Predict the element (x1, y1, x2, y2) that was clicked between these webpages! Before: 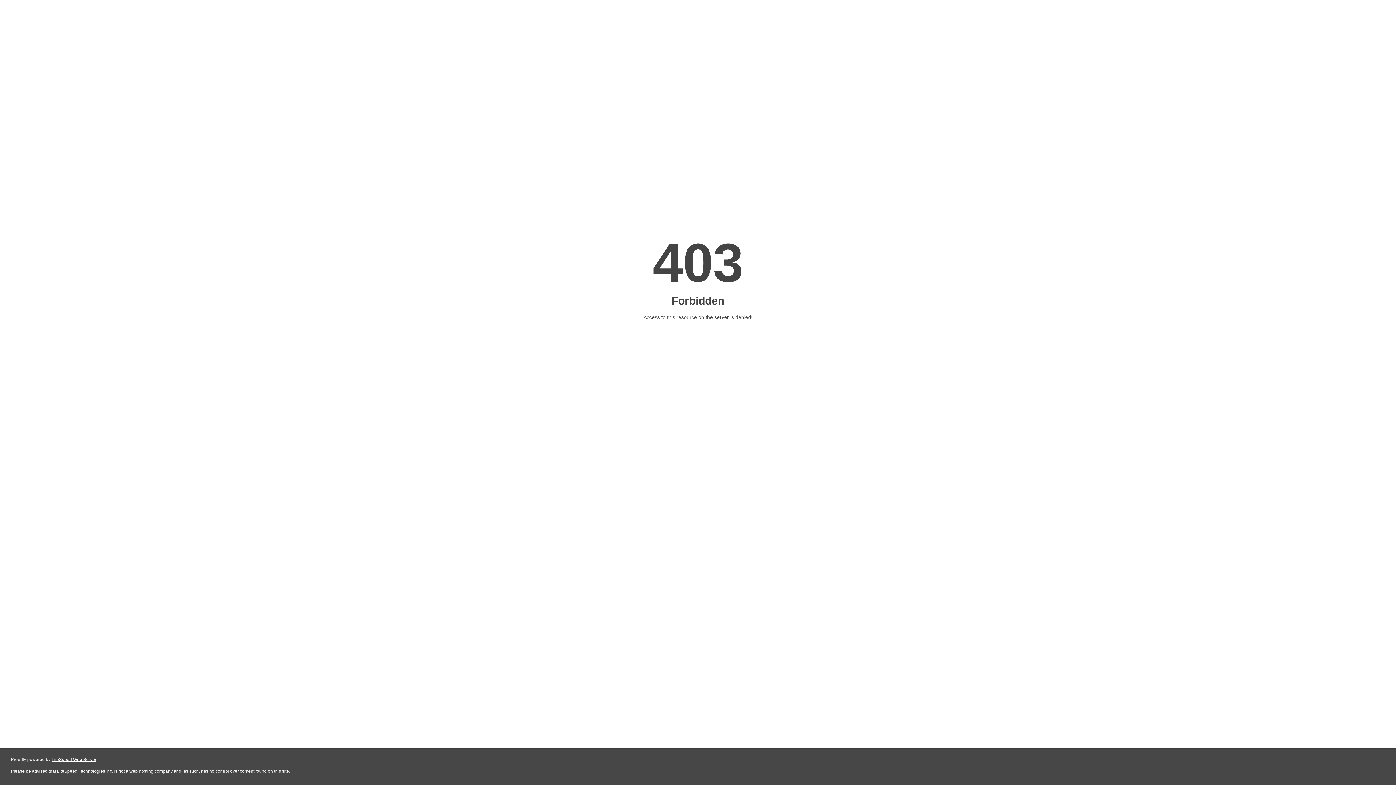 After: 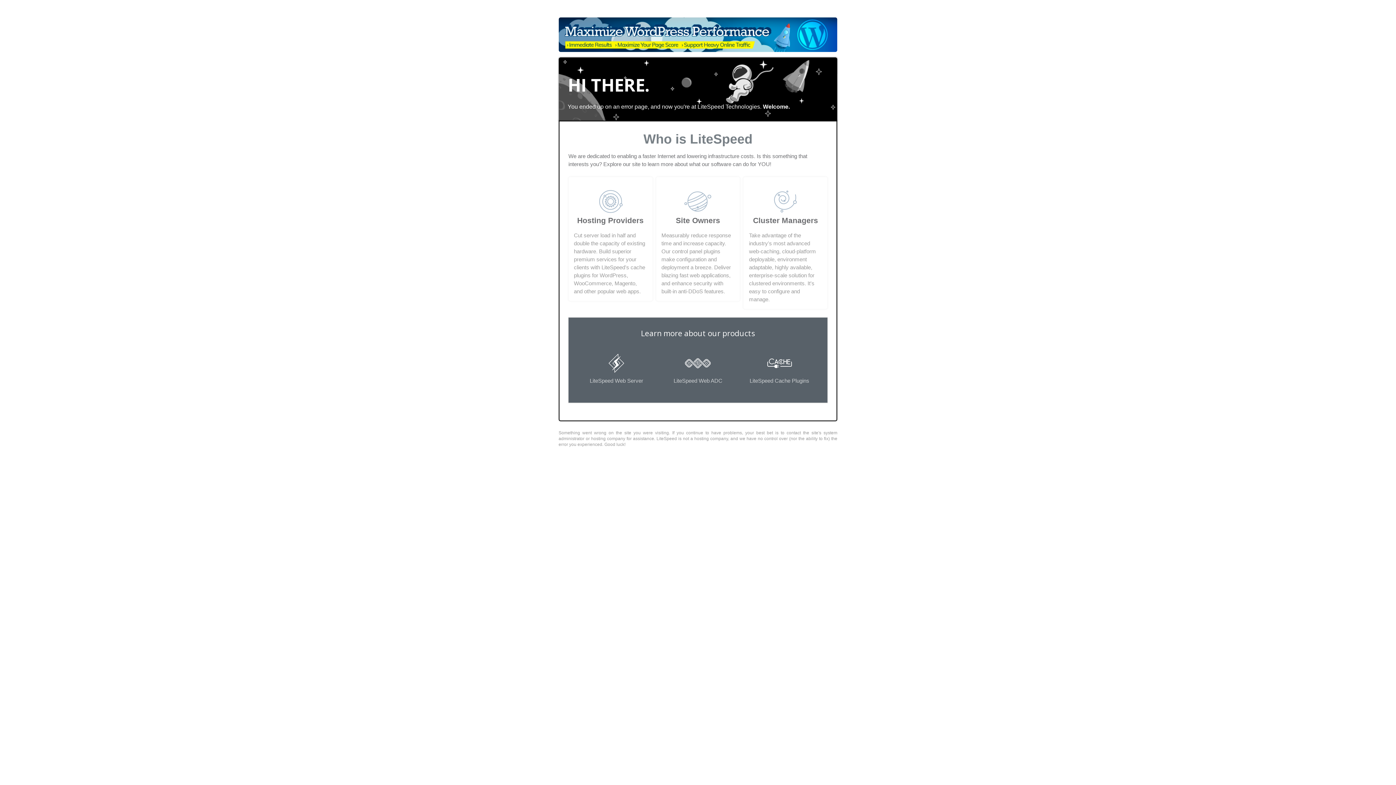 Action: bbox: (51, 757, 96, 762) label: LiteSpeed Web Server